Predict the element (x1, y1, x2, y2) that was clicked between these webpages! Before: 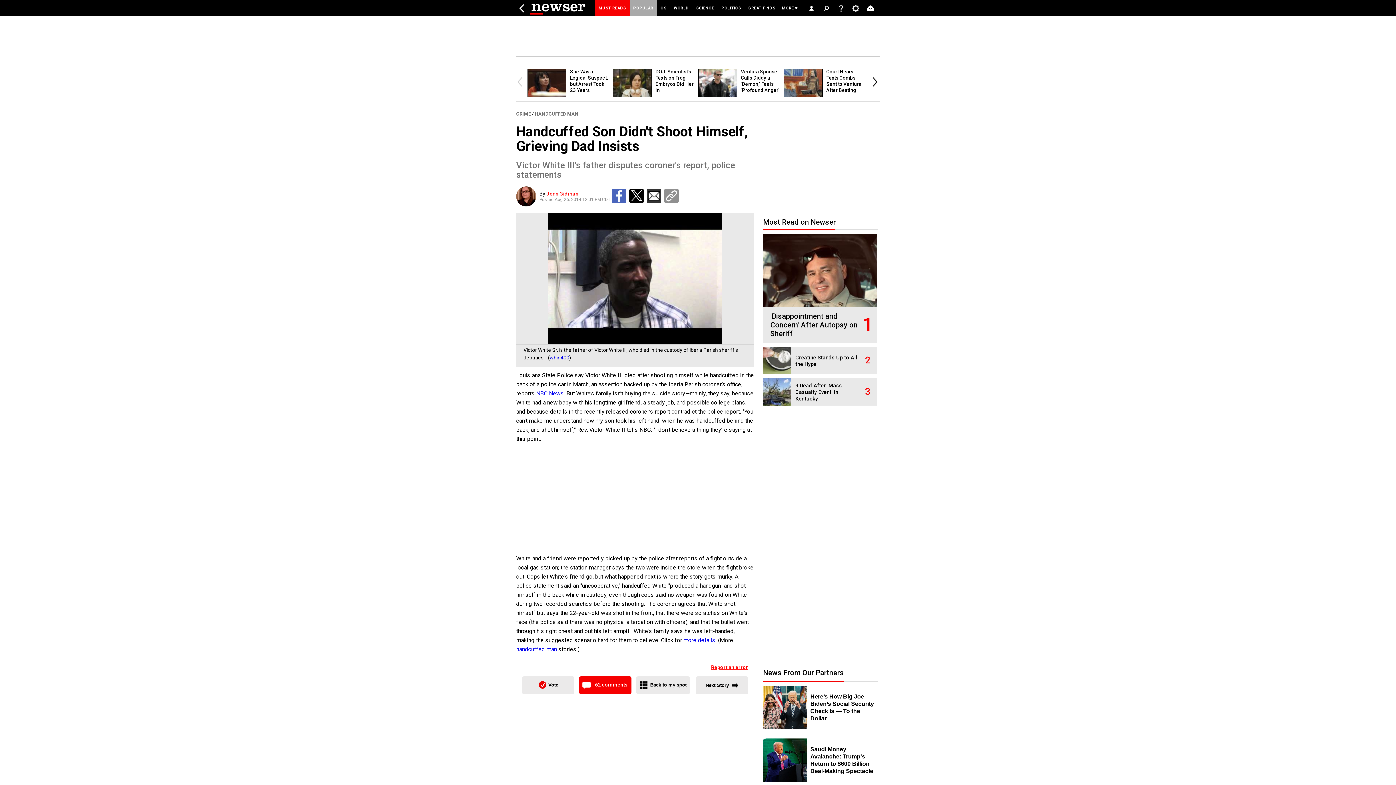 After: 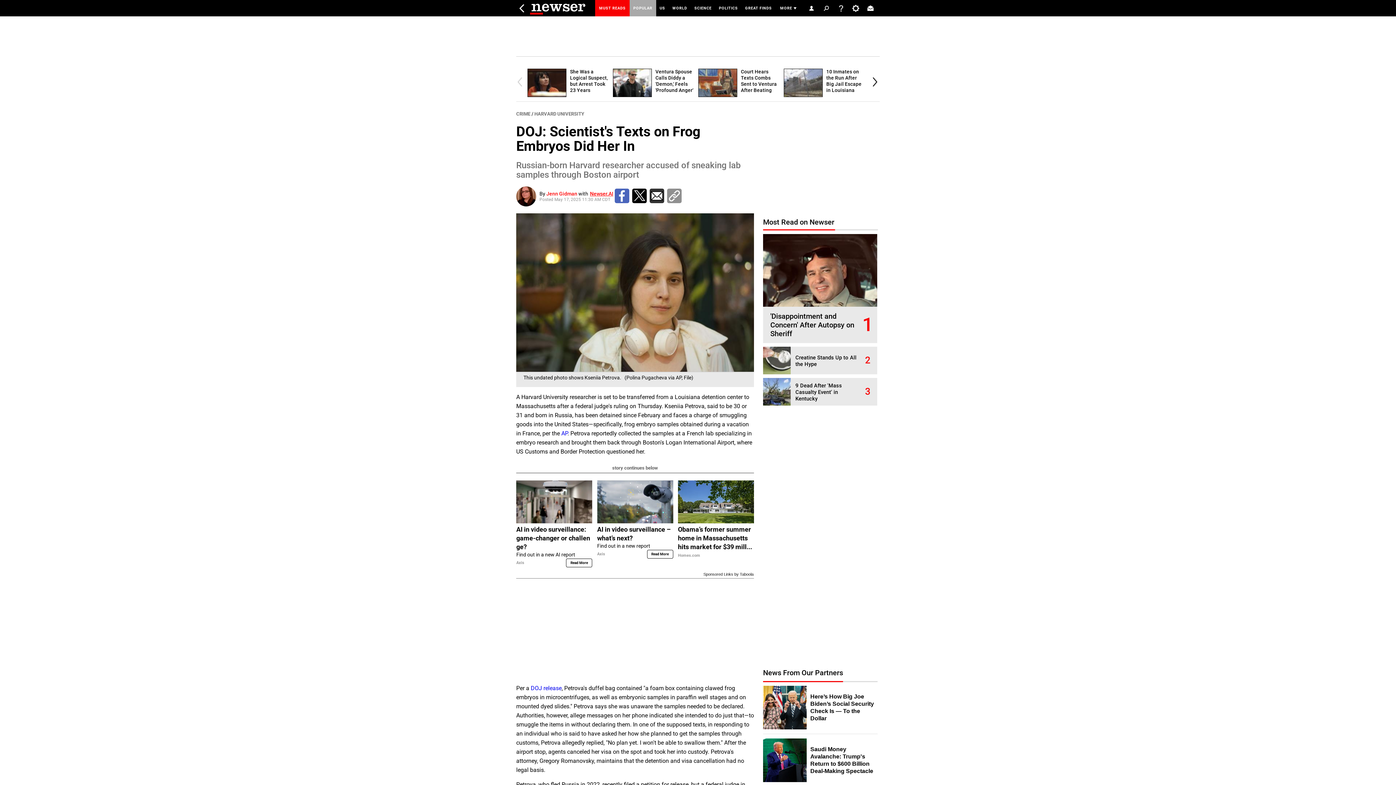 Action: bbox: (613, 92, 655, 98)